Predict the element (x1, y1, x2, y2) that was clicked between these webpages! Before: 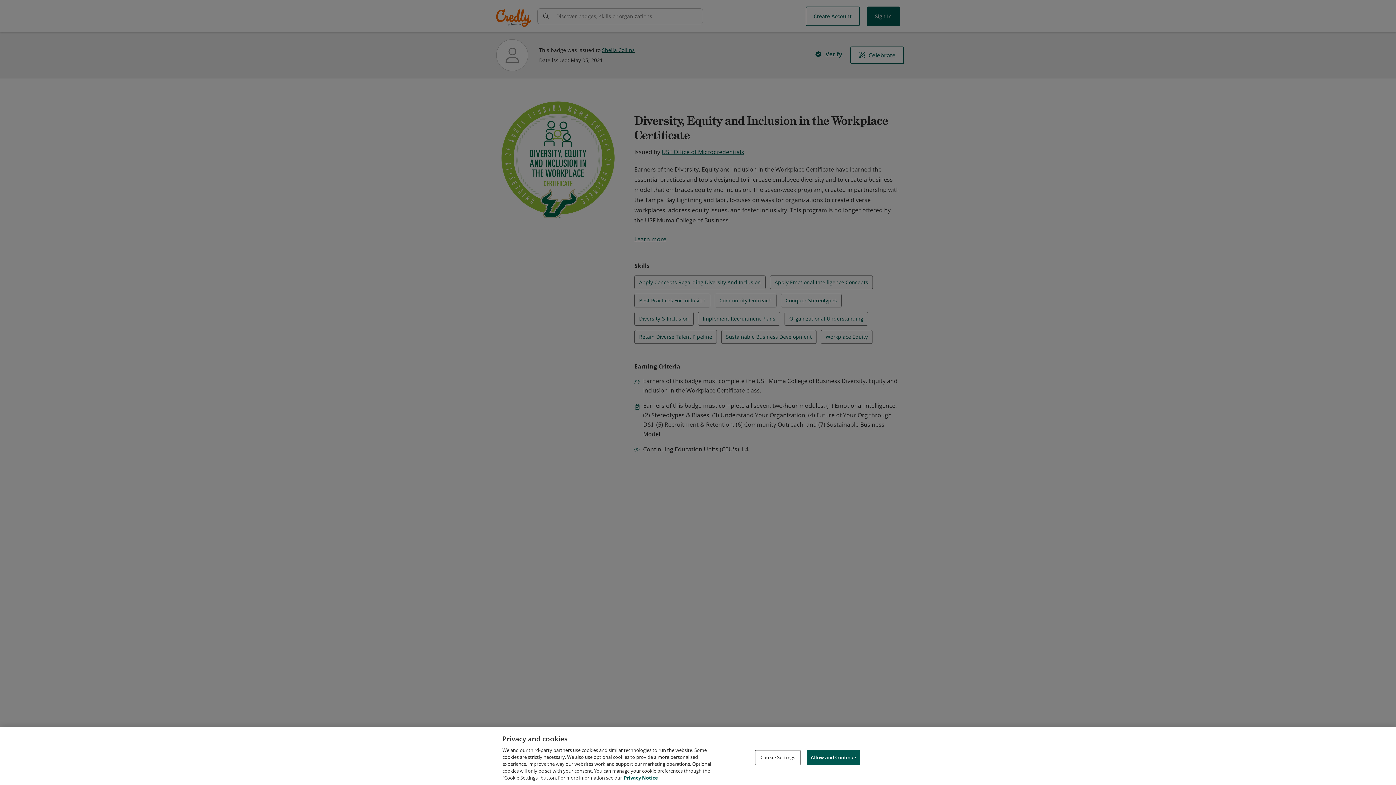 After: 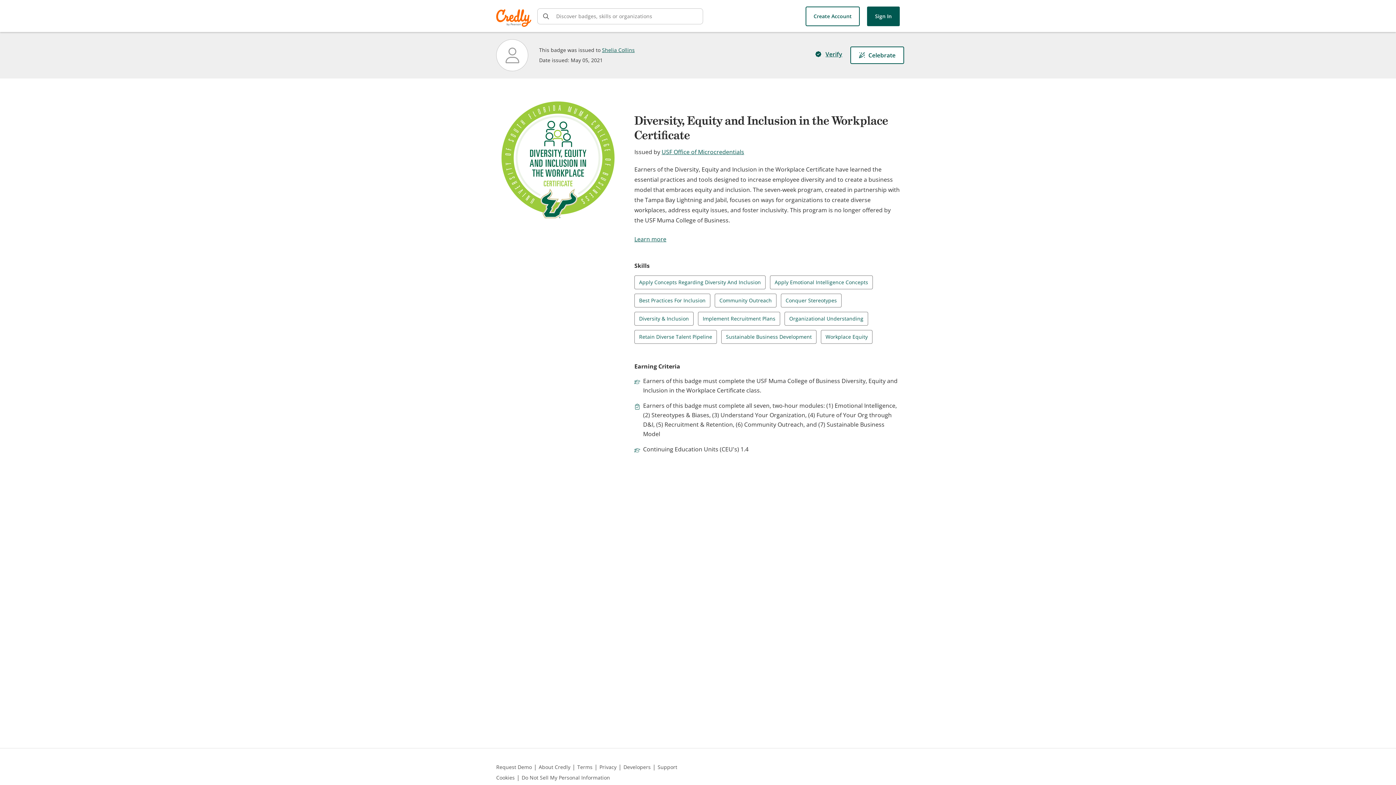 Action: label: Allow and Continue bbox: (806, 750, 860, 765)